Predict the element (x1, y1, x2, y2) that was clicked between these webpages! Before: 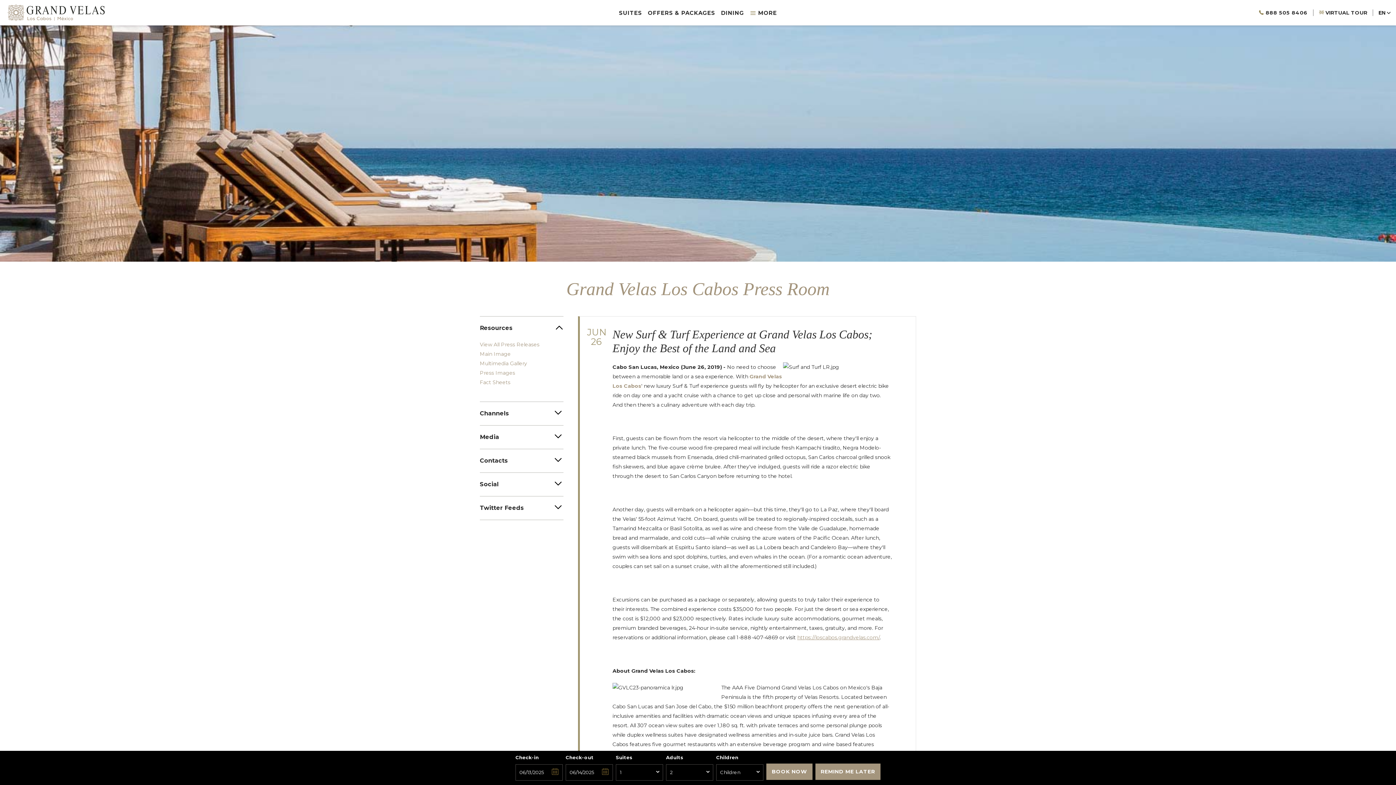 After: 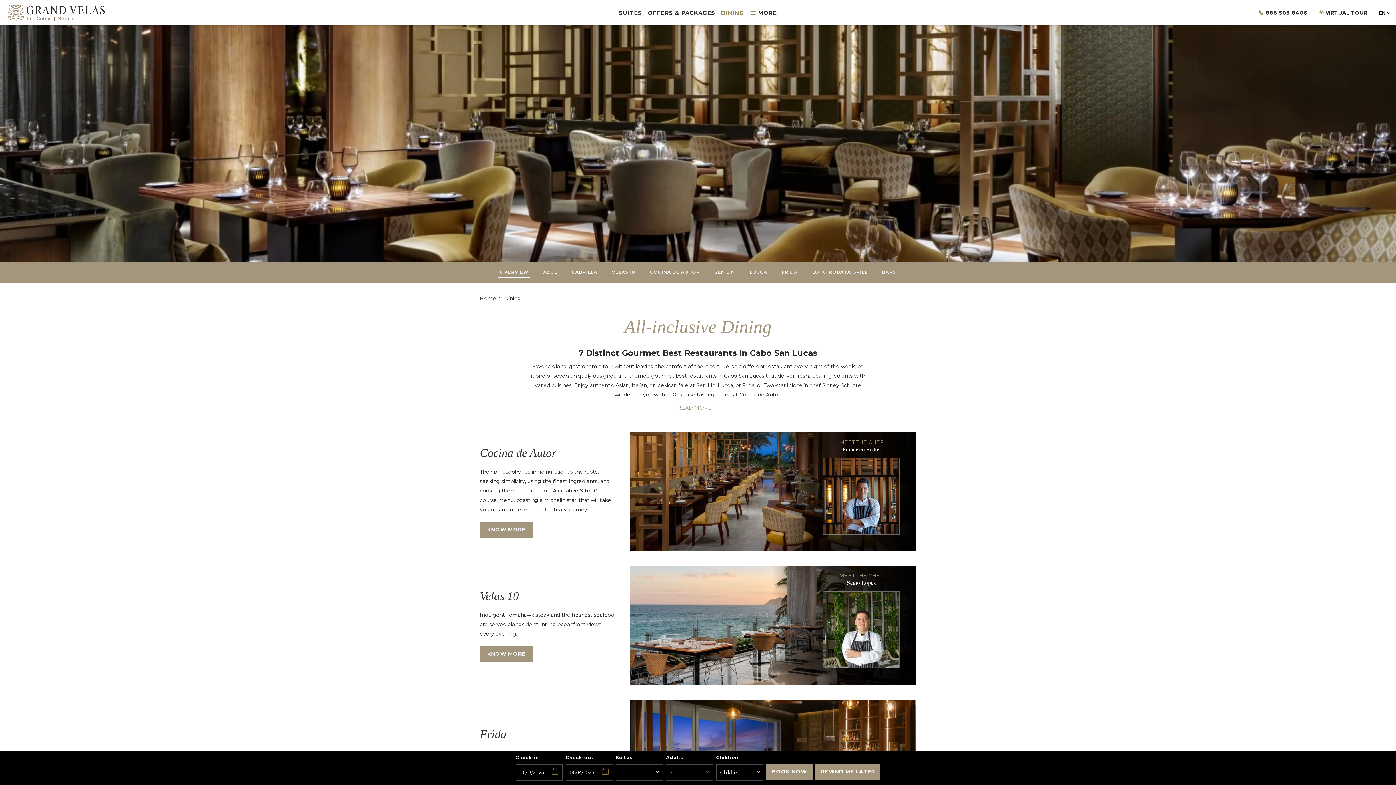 Action: bbox: (721, 0, 744, 24) label: DINING